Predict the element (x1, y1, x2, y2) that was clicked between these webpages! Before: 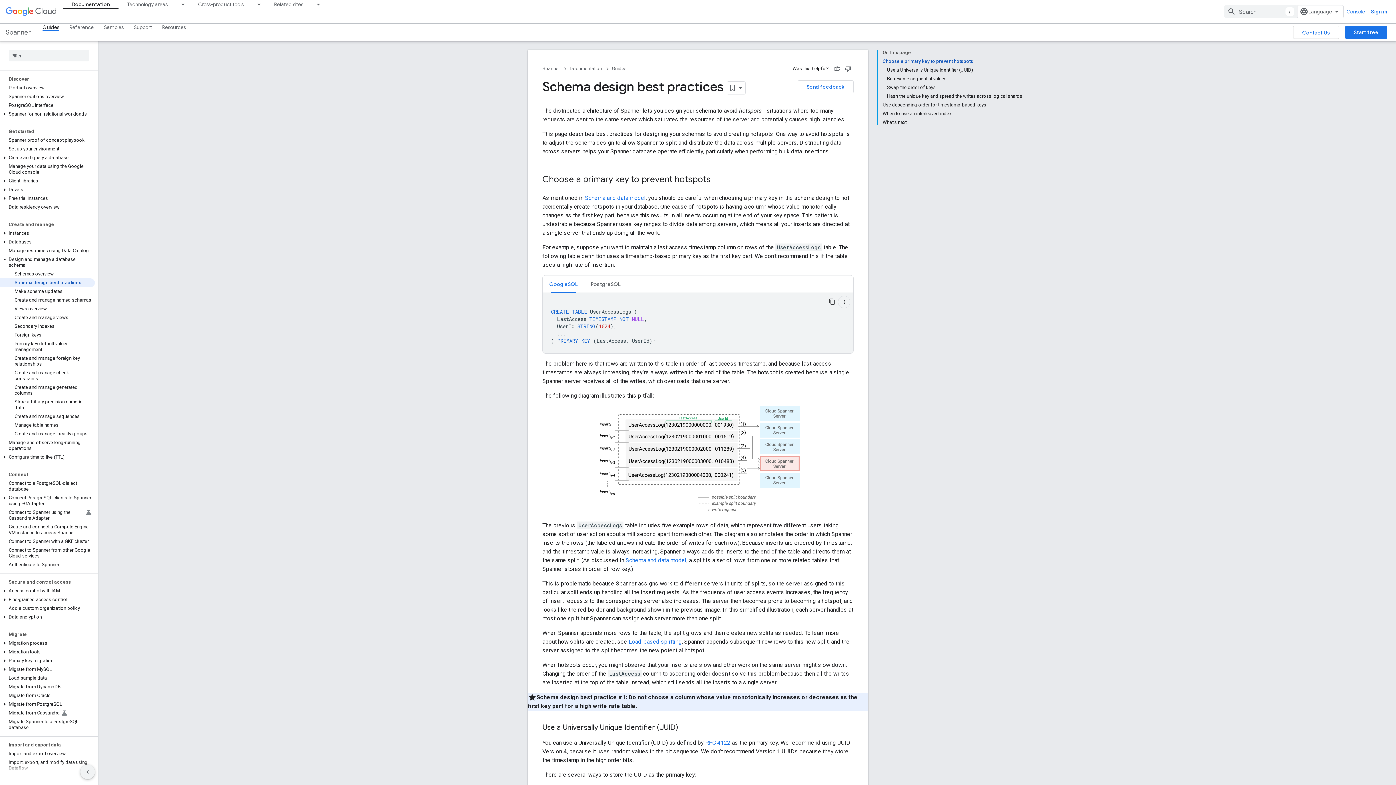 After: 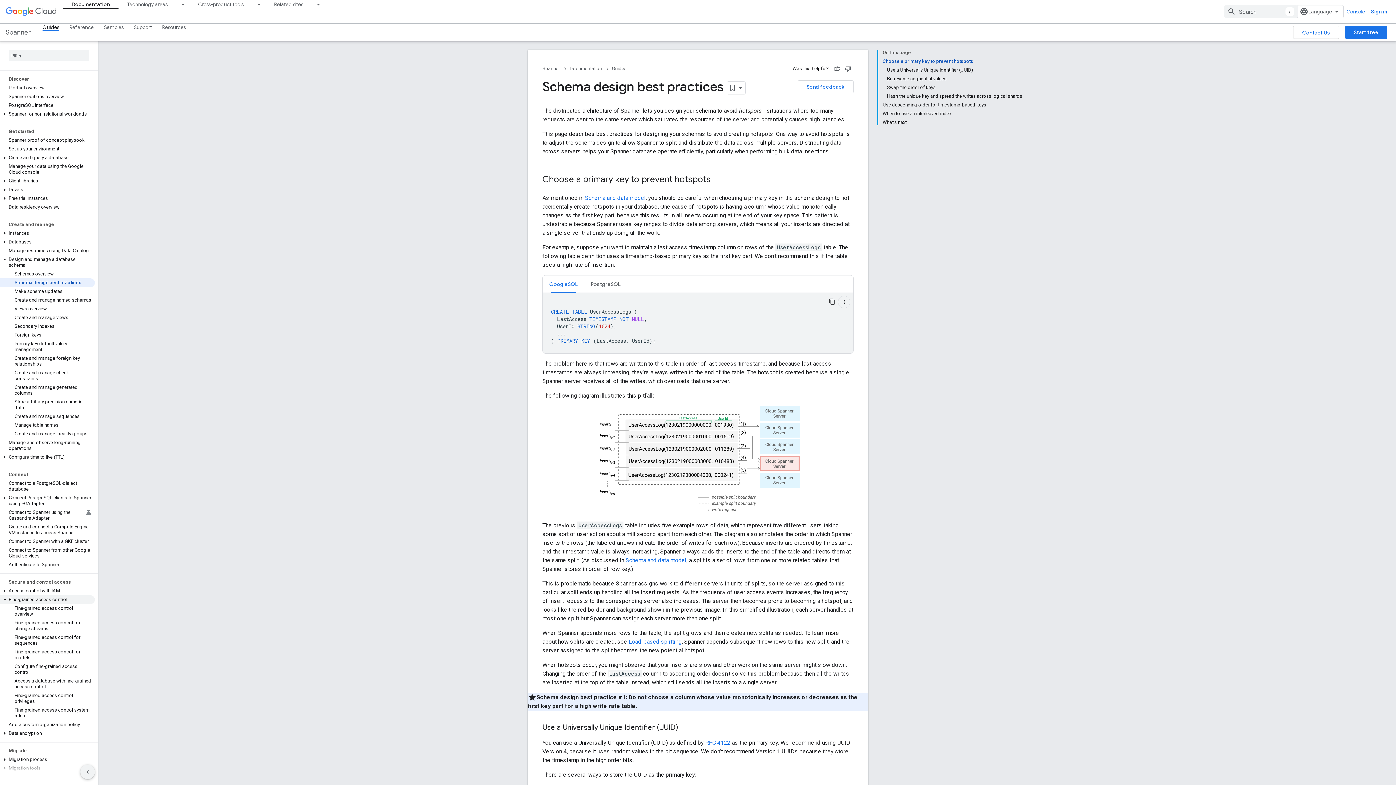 Action: label: Fine-grained access control bbox: (0, 595, 94, 604)